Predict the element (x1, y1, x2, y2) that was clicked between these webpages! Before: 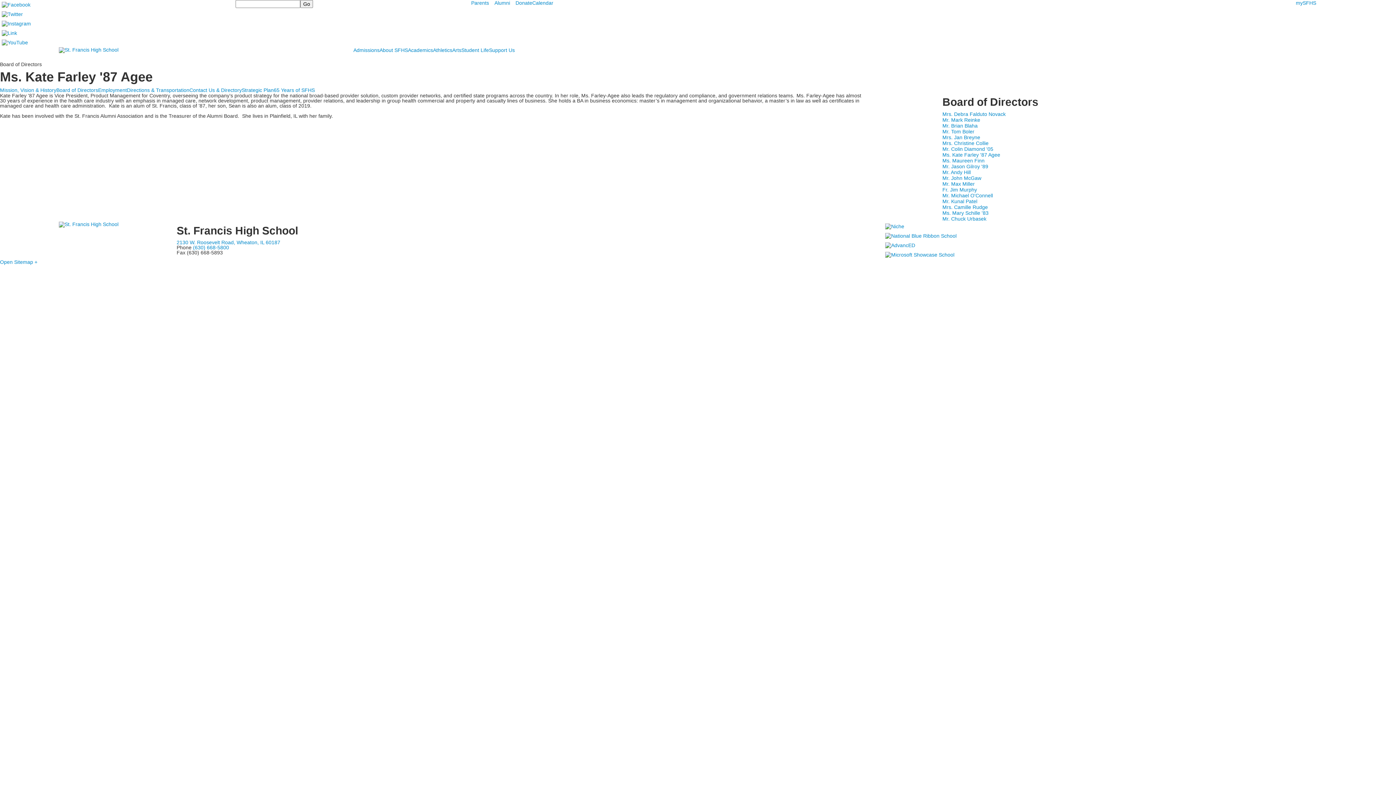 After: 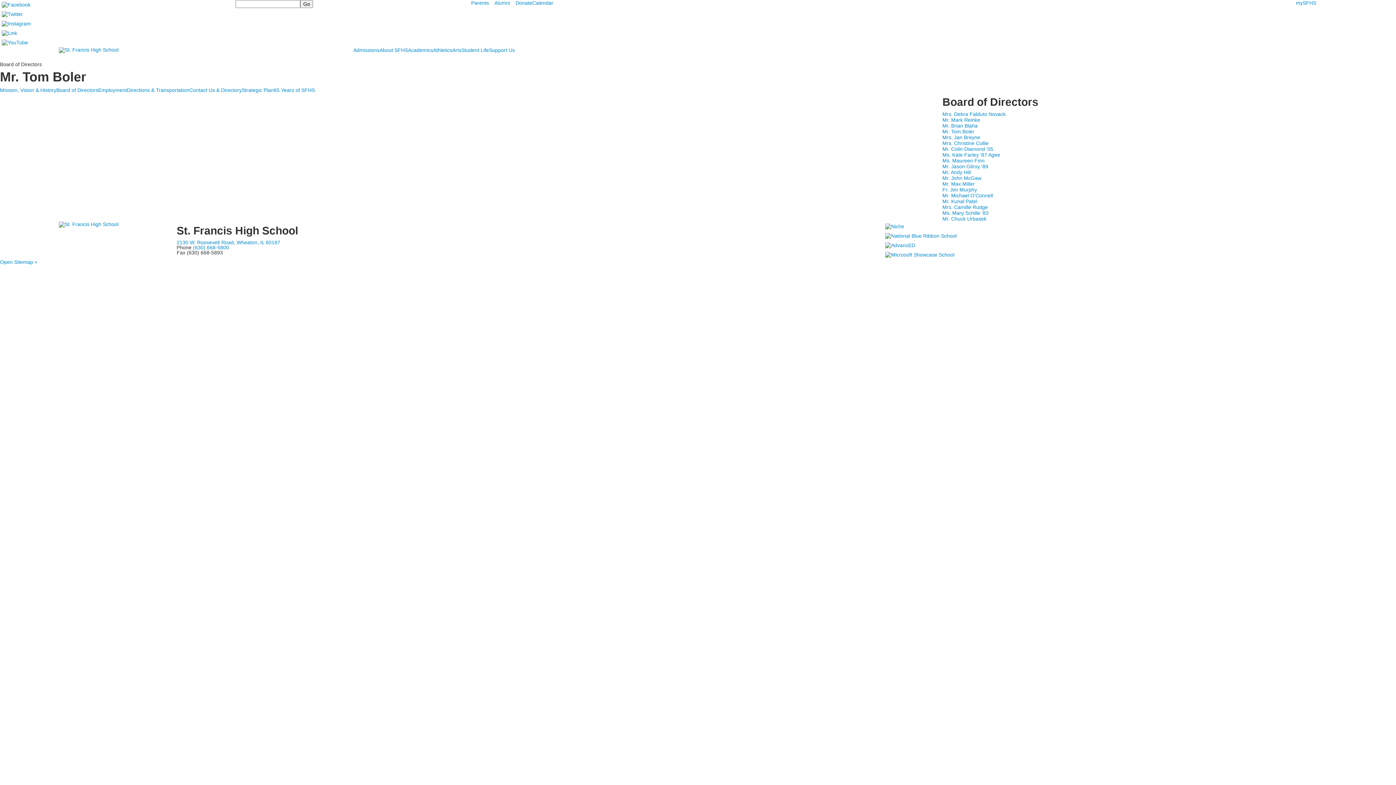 Action: label: Mr. Tom Boler bbox: (942, 128, 1396, 134)